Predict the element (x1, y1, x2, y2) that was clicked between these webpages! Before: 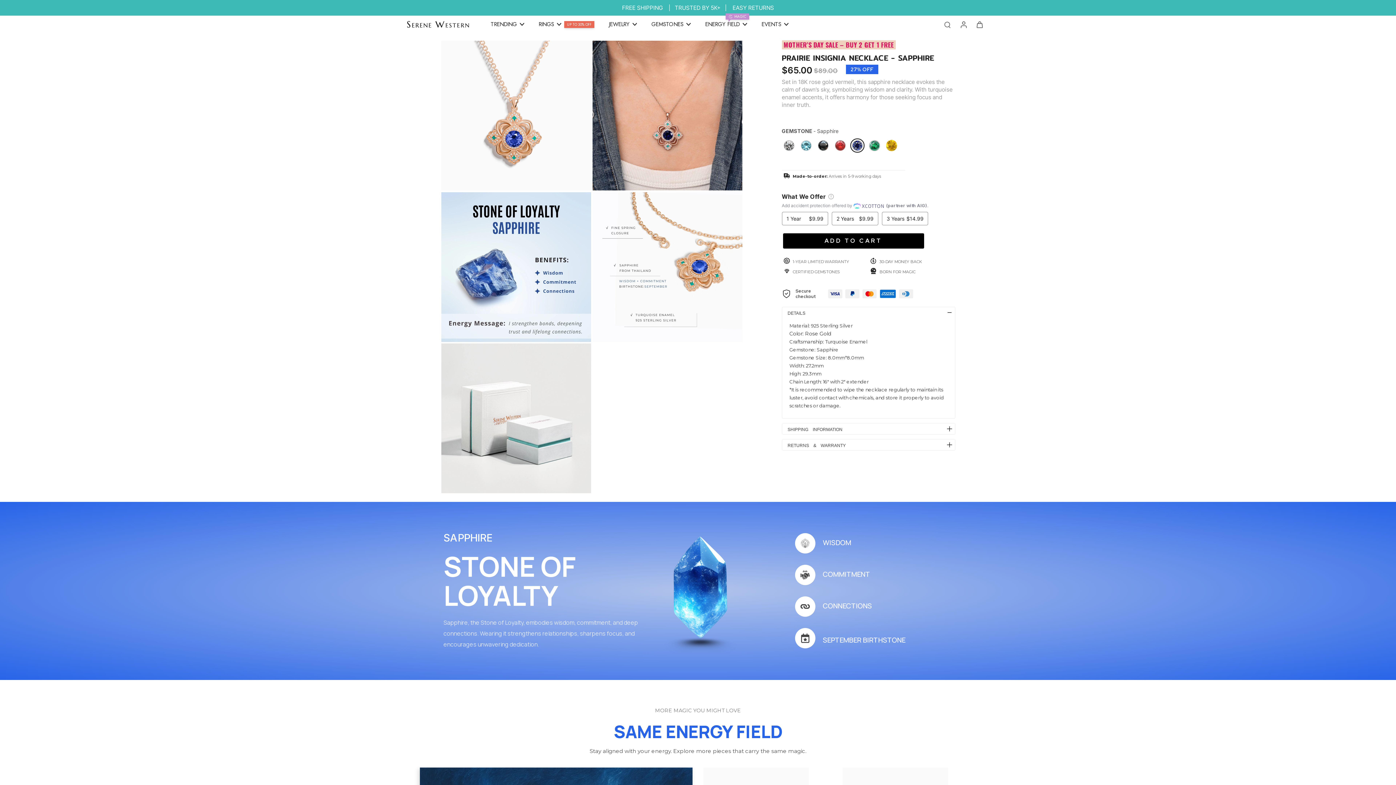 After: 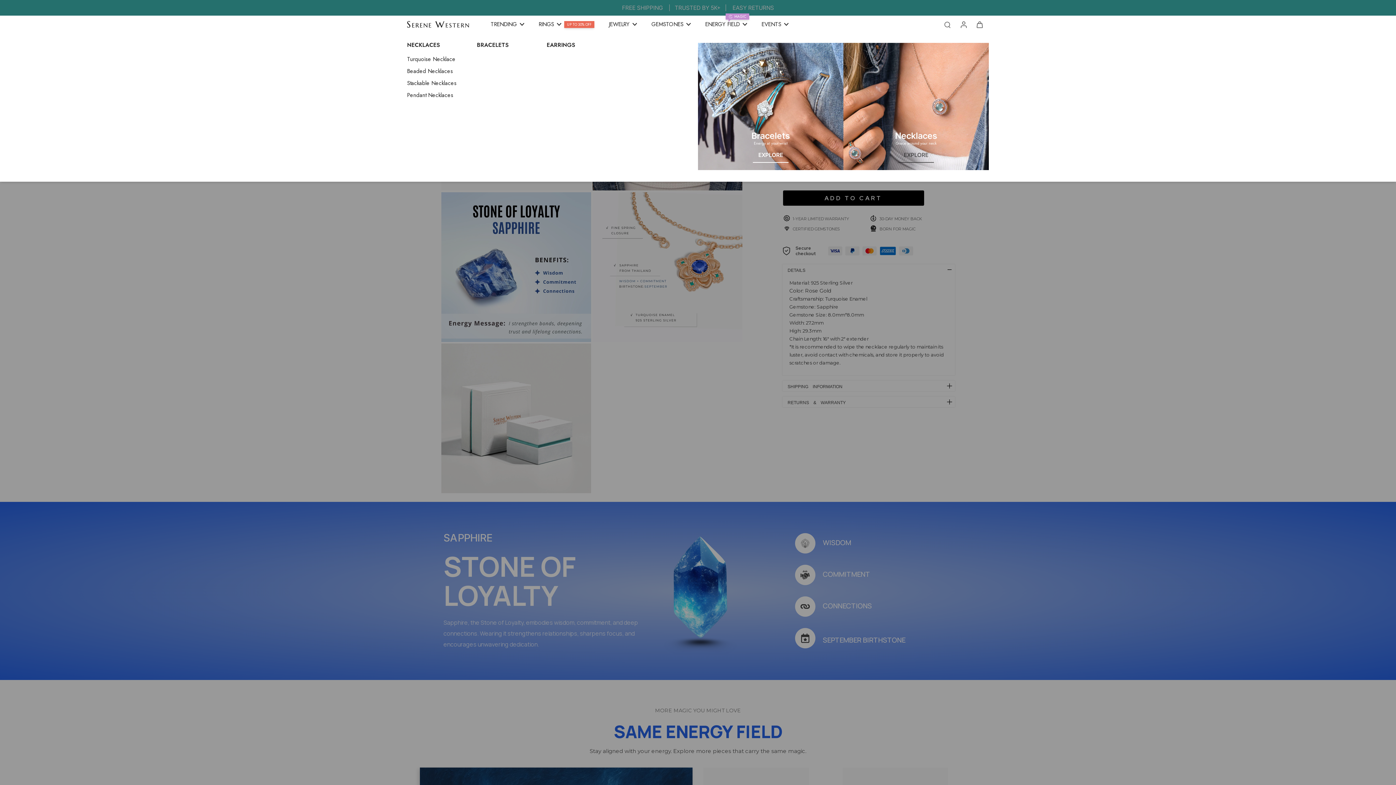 Action: label: JEWELRY bbox: (609, 19, 629, 29)